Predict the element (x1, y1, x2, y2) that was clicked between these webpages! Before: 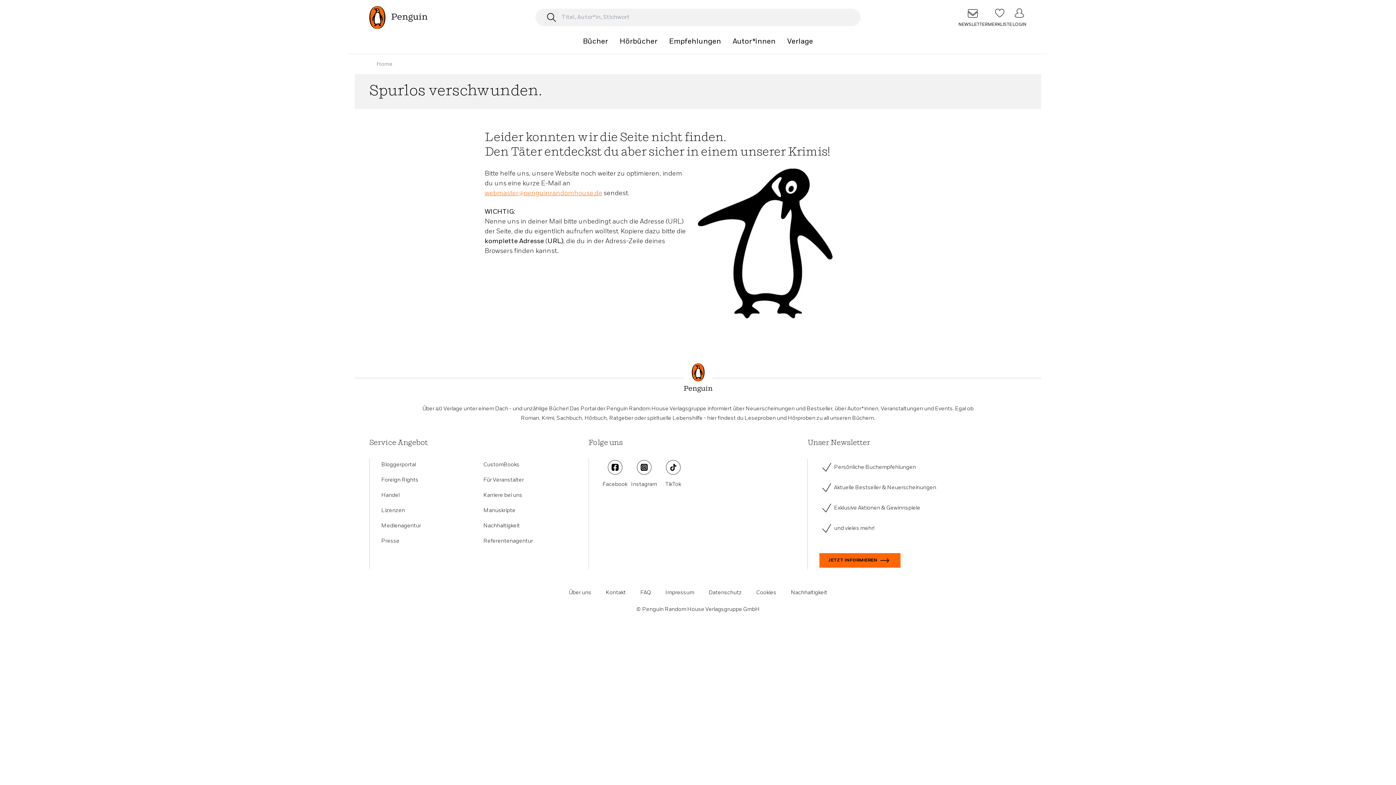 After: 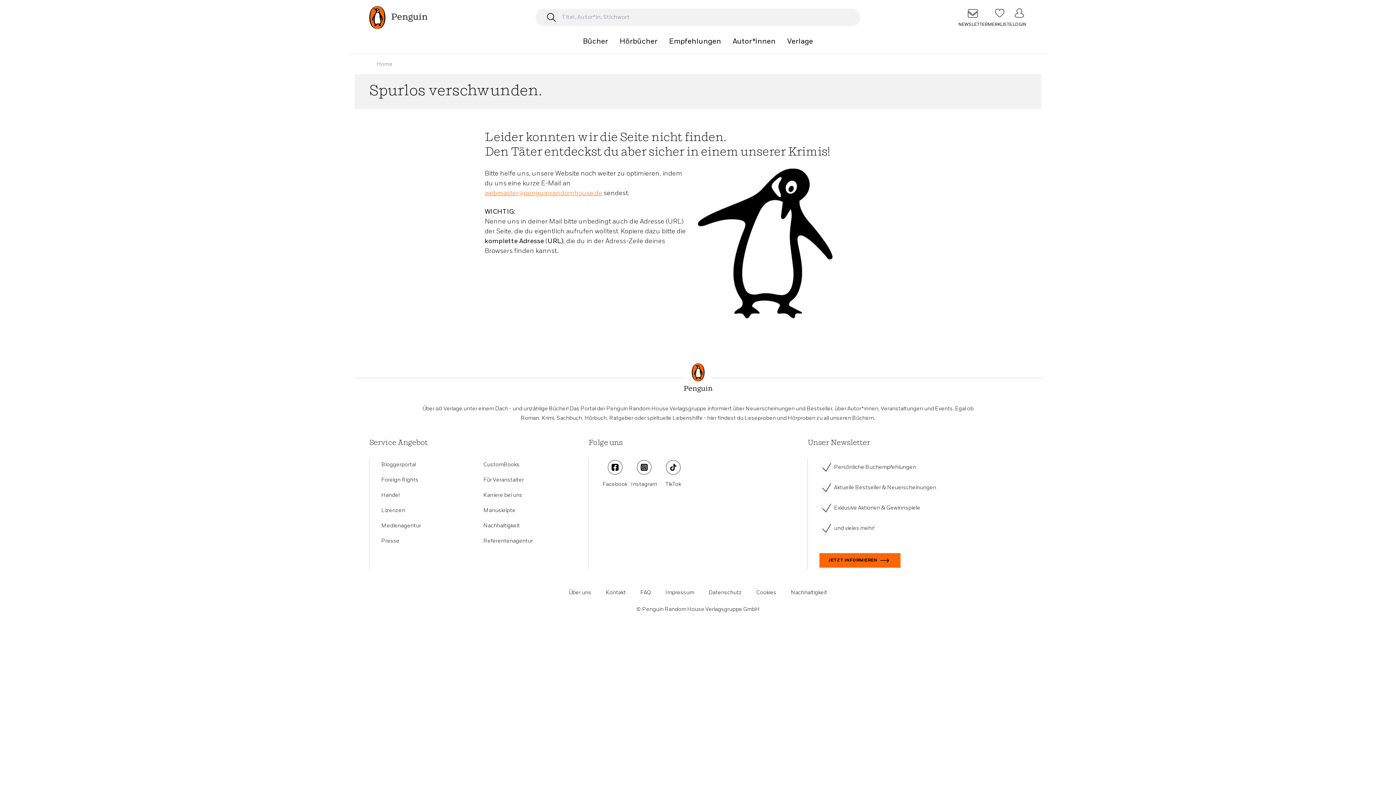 Action: bbox: (756, 589, 776, 596) label: Cookies